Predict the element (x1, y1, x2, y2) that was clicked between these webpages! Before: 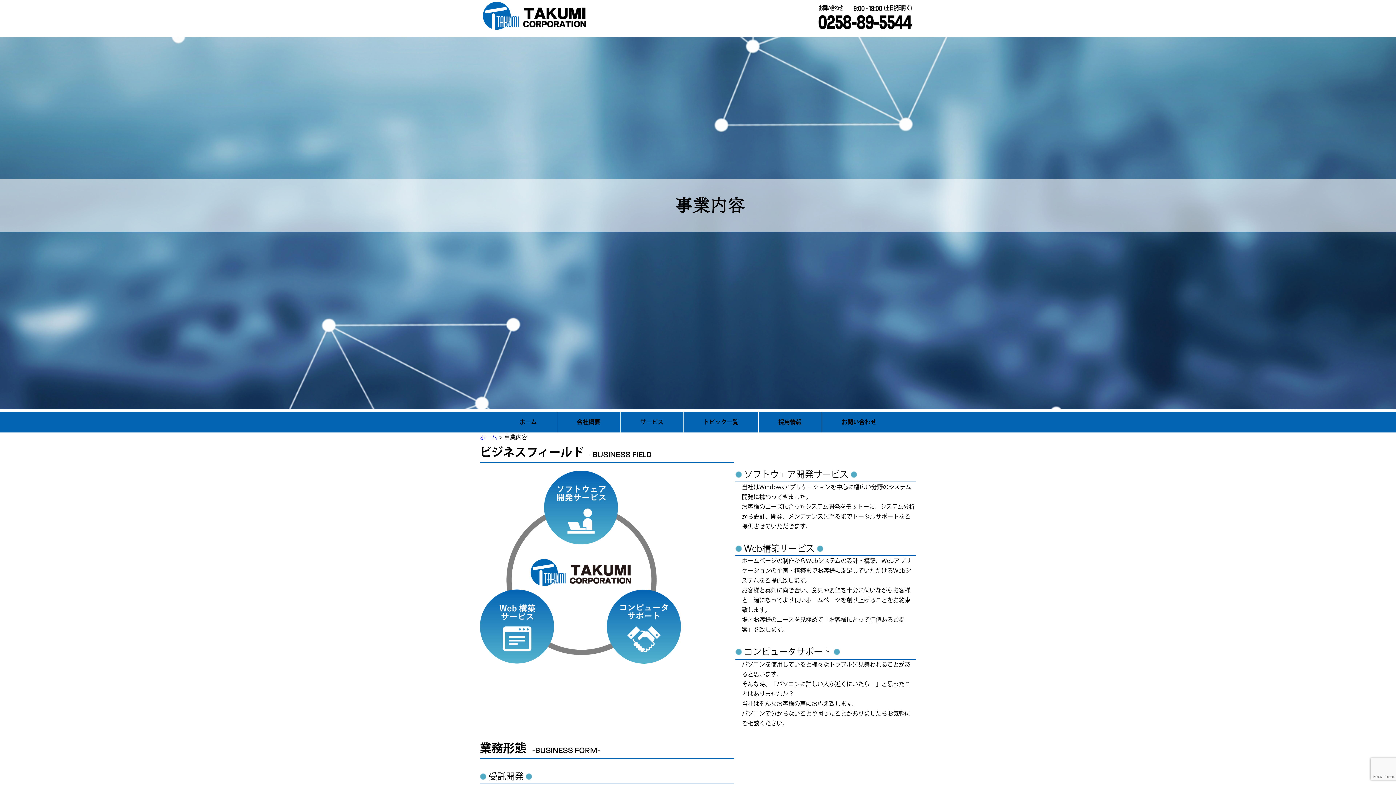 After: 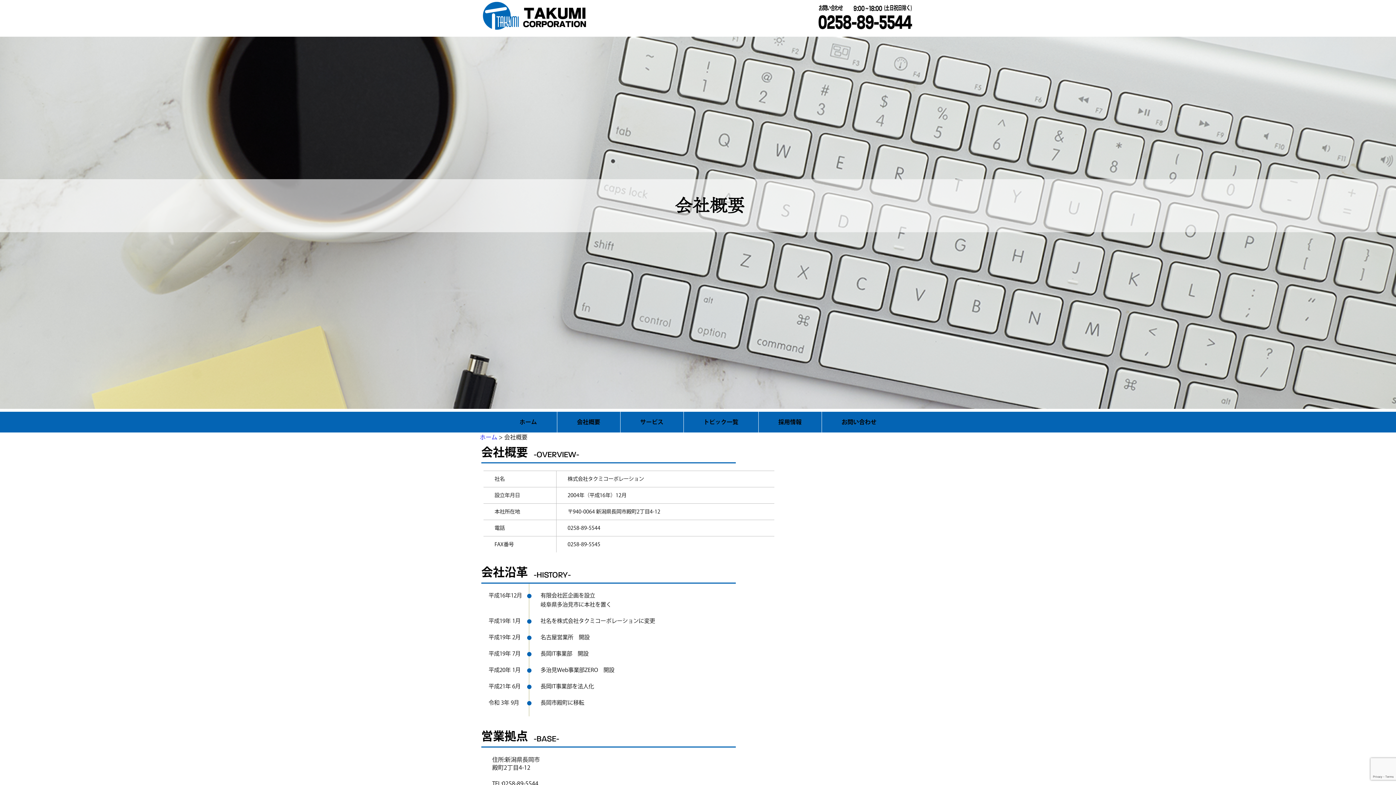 Action: label: 会社概要 bbox: (557, 411, 620, 432)